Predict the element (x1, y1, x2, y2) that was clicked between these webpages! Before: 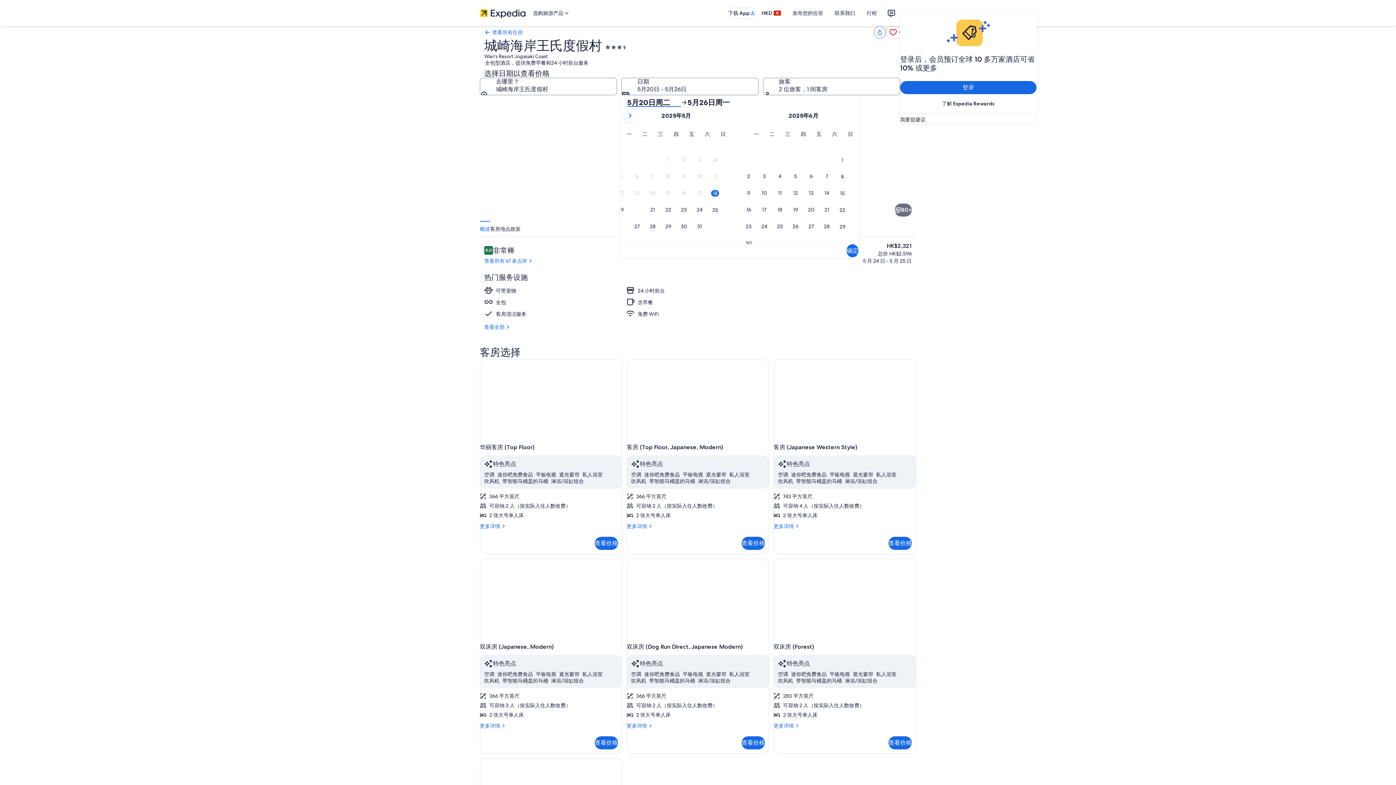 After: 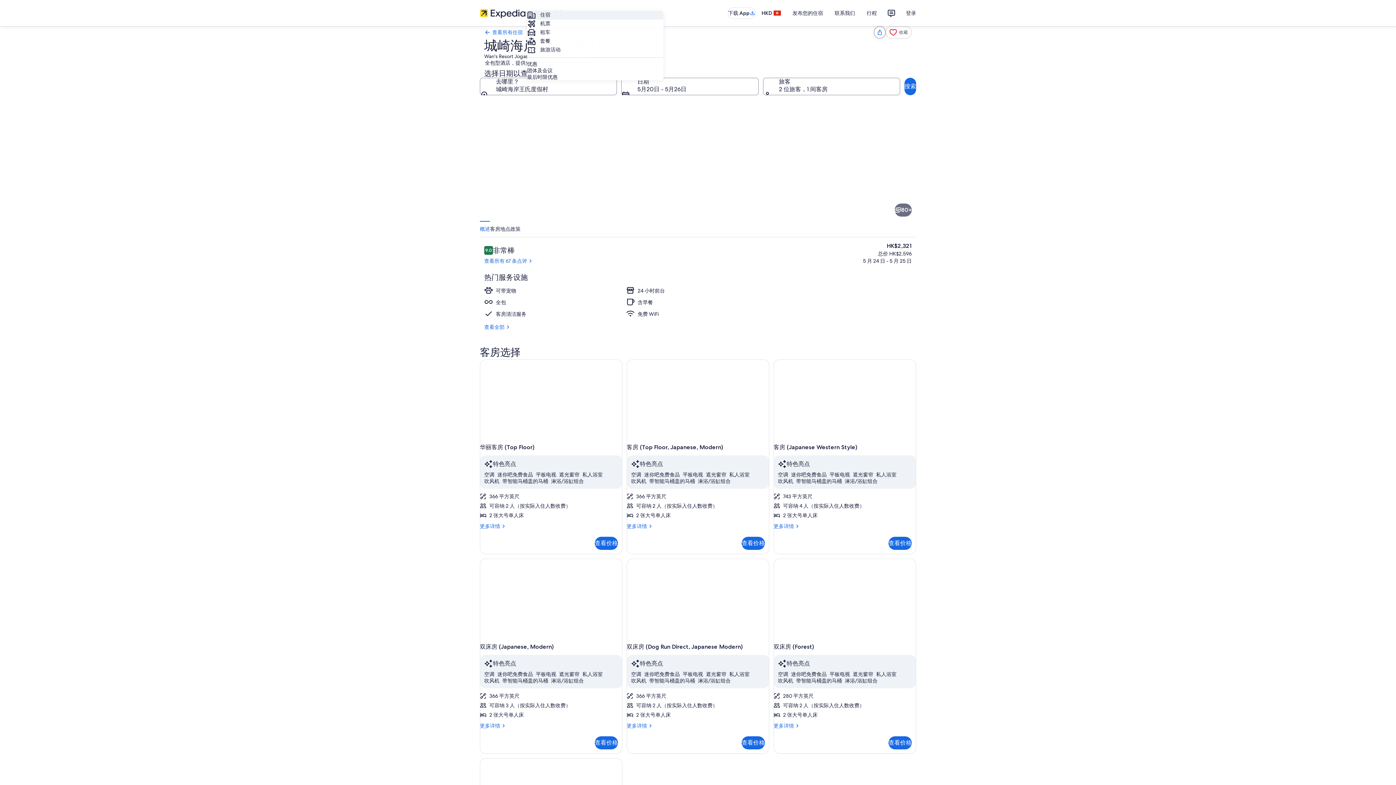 Action: label: 选购旅游产品 bbox: (527, 6, 576, 19)